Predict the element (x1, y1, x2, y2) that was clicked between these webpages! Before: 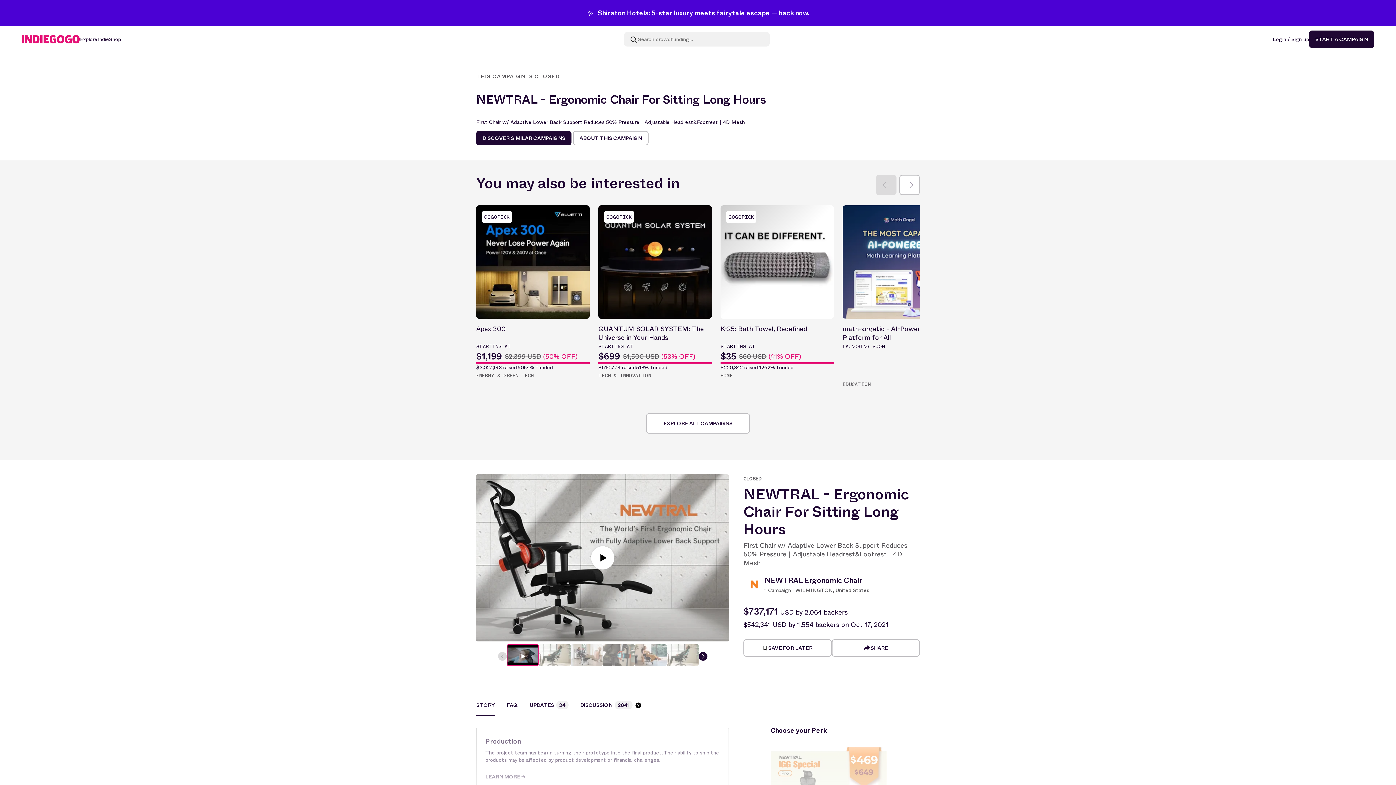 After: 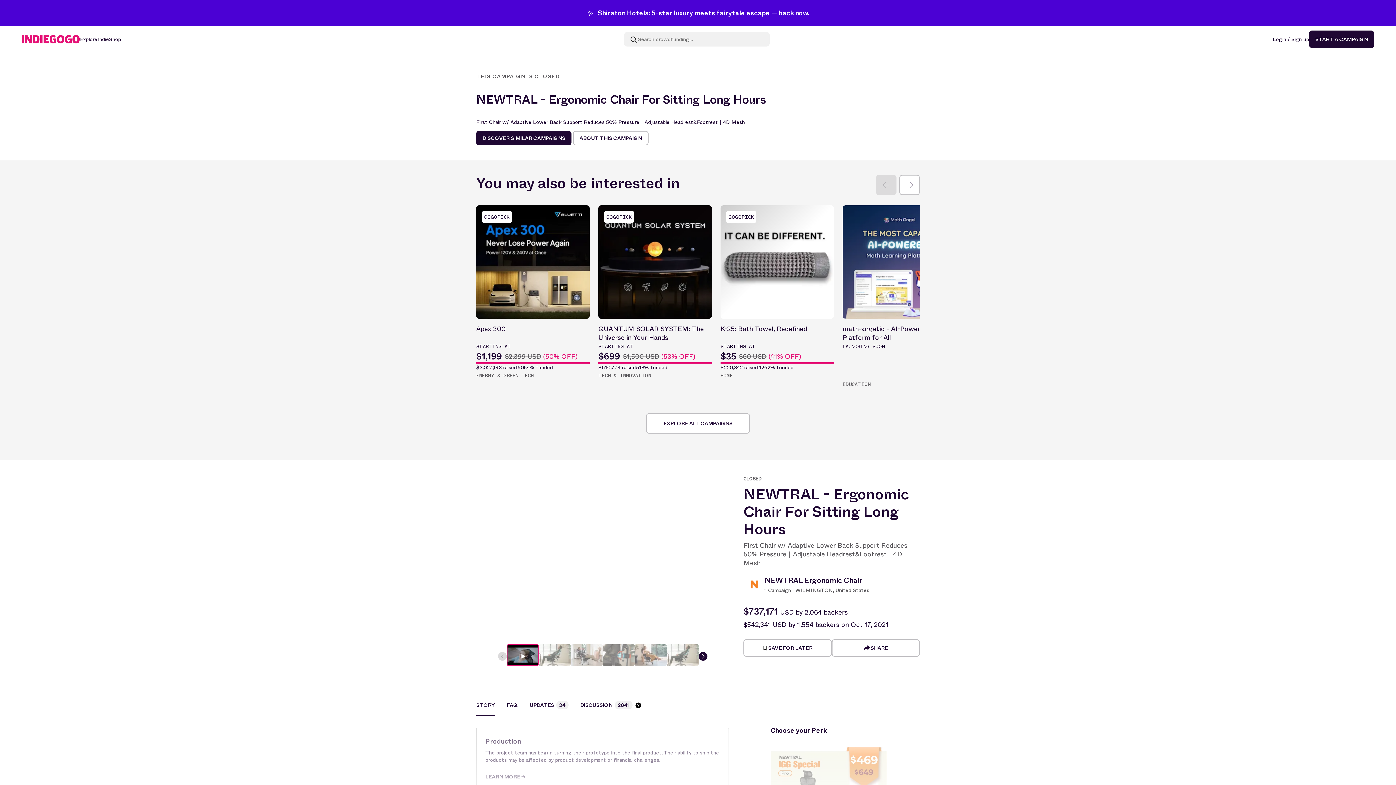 Action: bbox: (591, 546, 614, 569)